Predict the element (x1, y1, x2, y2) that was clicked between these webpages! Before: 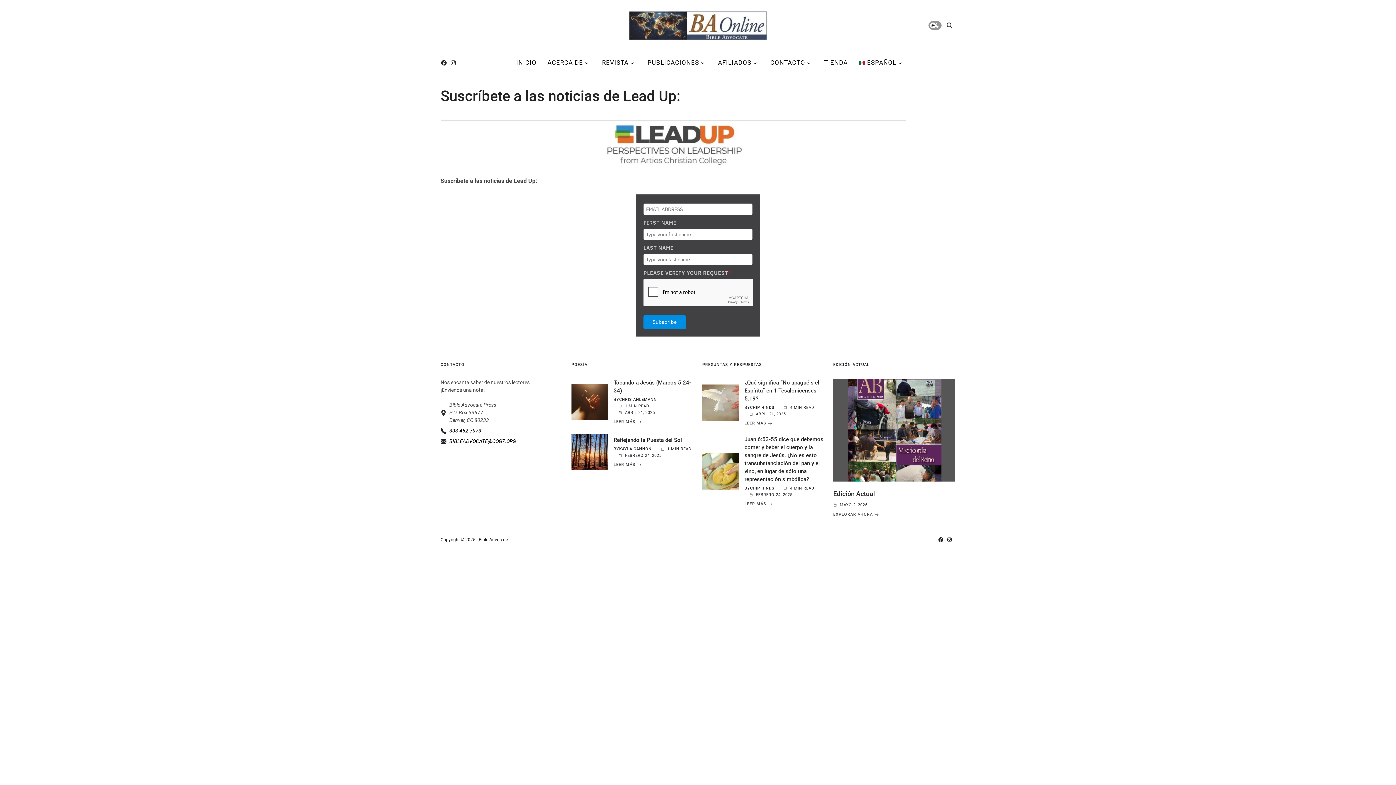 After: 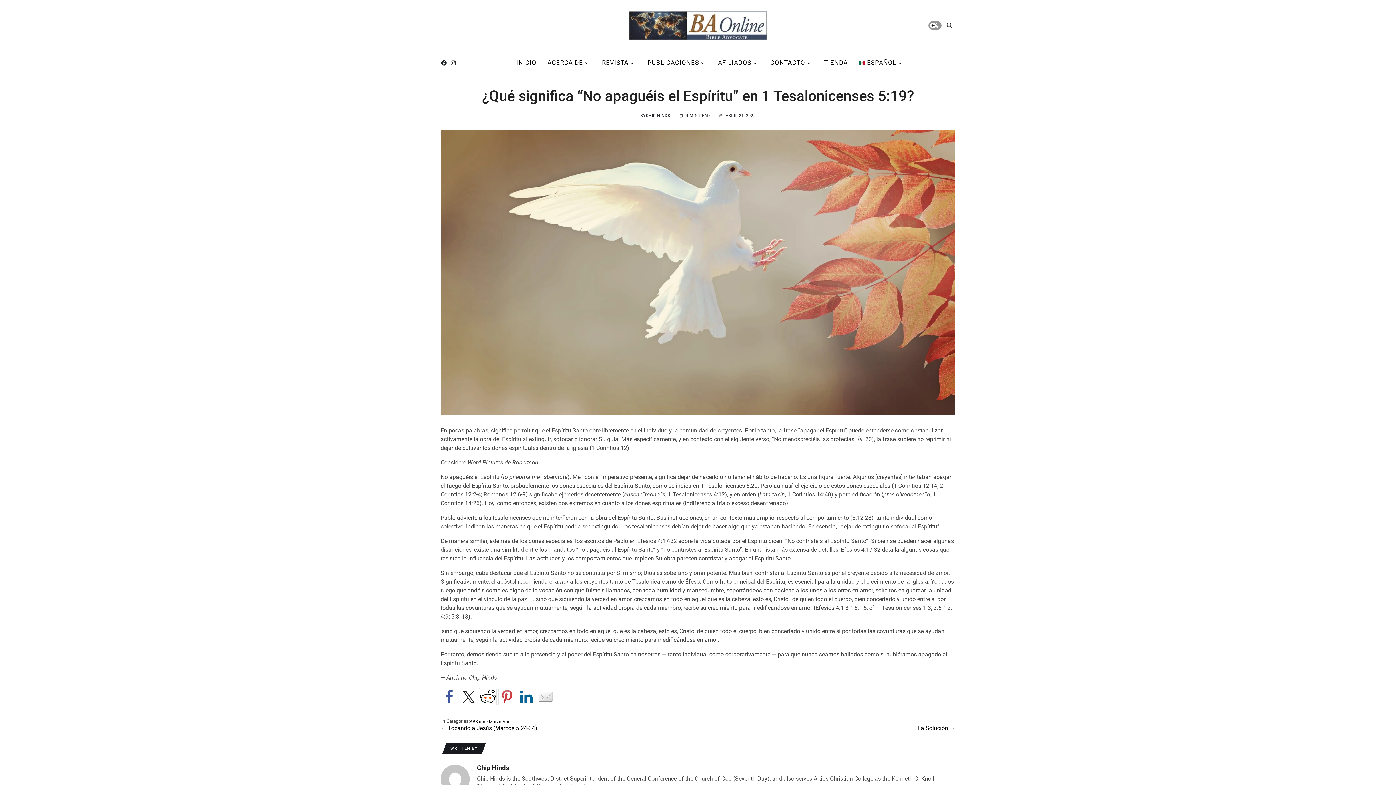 Action: label: ¿Qué significa “No apaguéis el Espíritu” en 1 Tesalonicenses 5:19? bbox: (744, 379, 819, 402)